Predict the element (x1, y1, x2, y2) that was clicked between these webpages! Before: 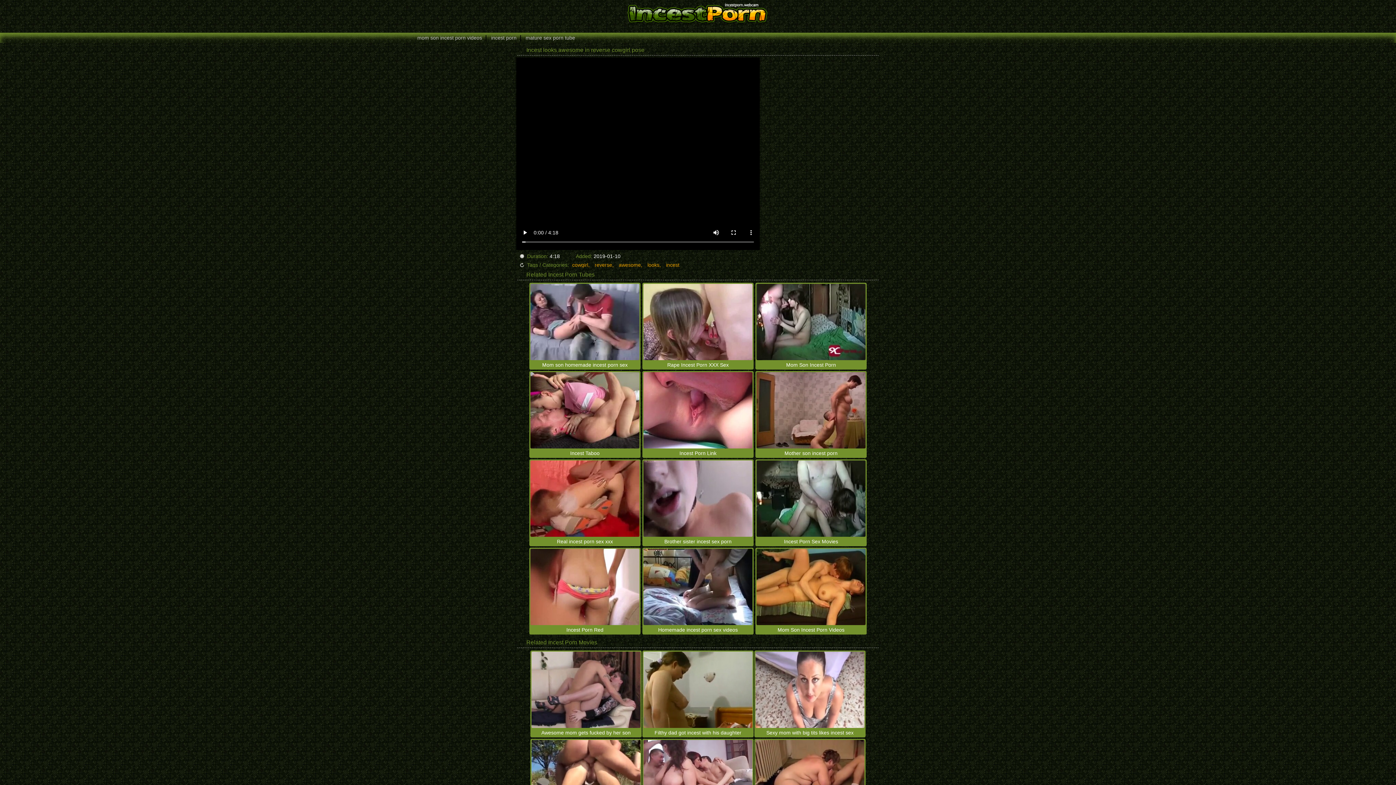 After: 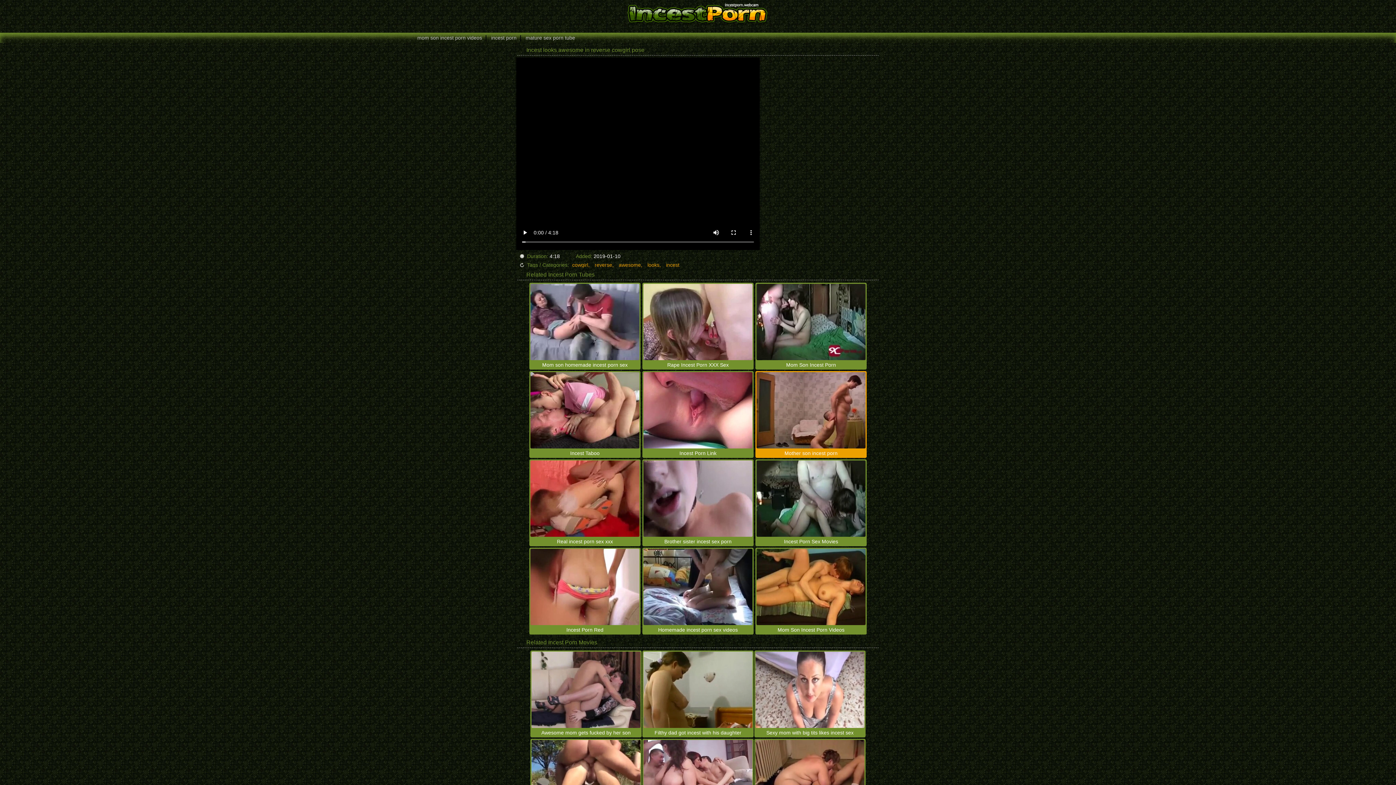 Action: bbox: (756, 372, 865, 457) label: Mother son incest porn